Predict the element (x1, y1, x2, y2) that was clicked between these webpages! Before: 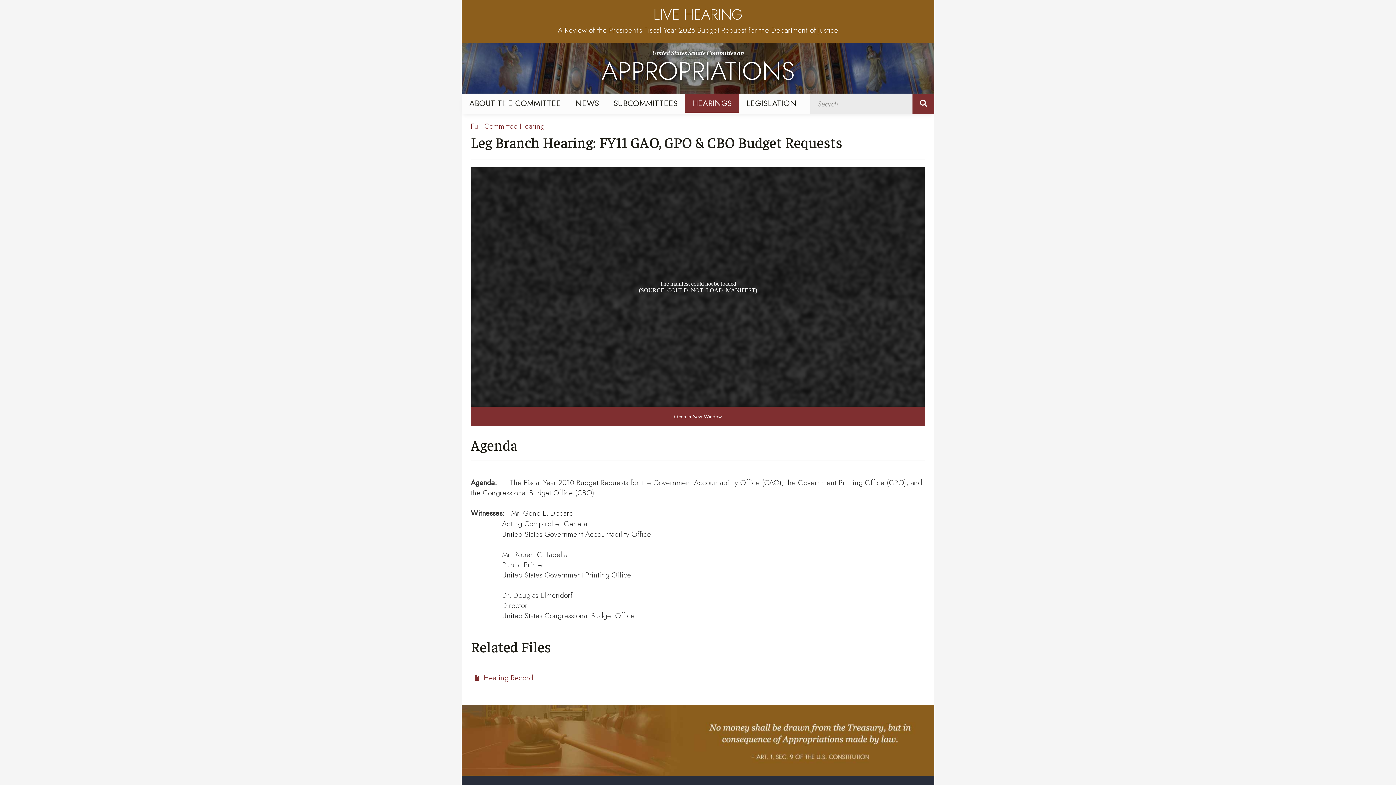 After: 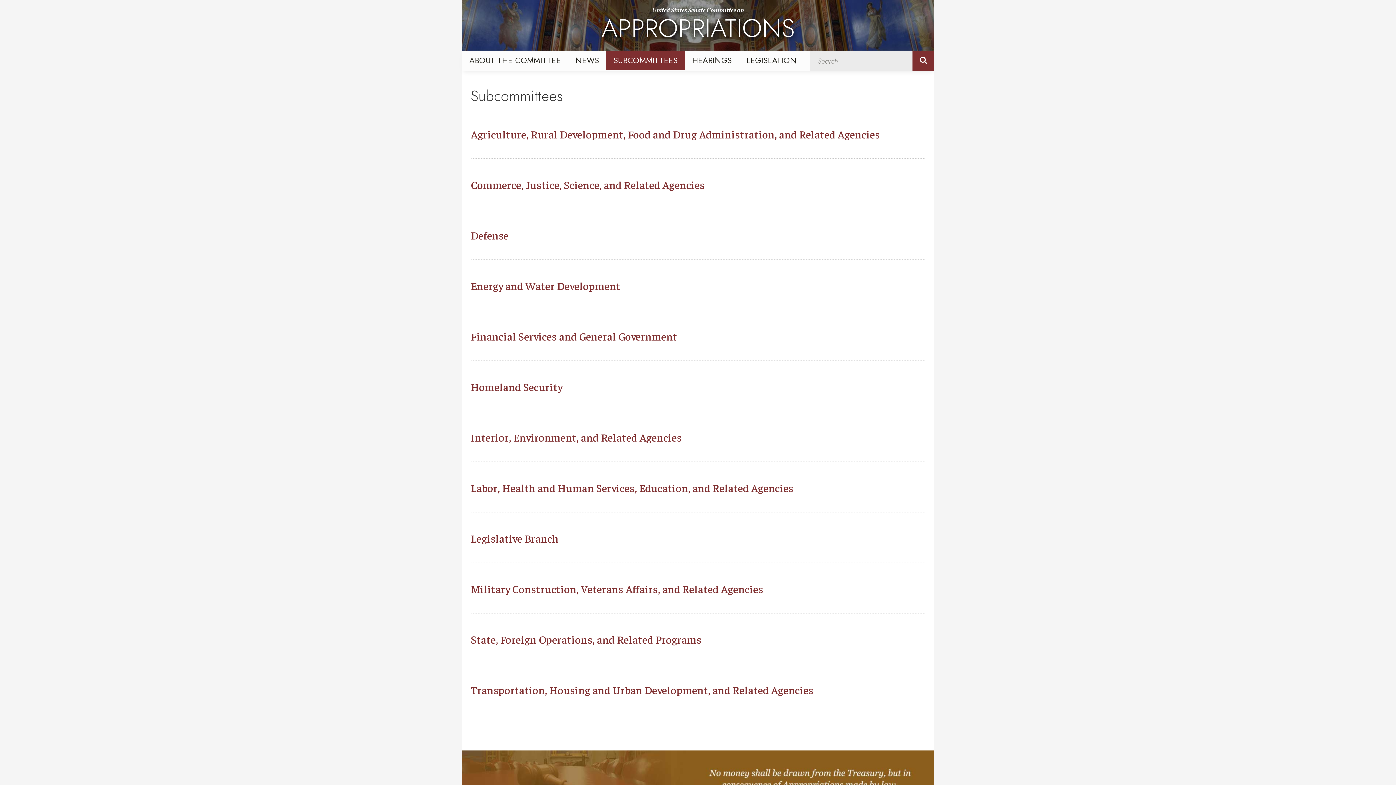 Action: label: SUBCOMMITTEES bbox: (606, 94, 685, 112)